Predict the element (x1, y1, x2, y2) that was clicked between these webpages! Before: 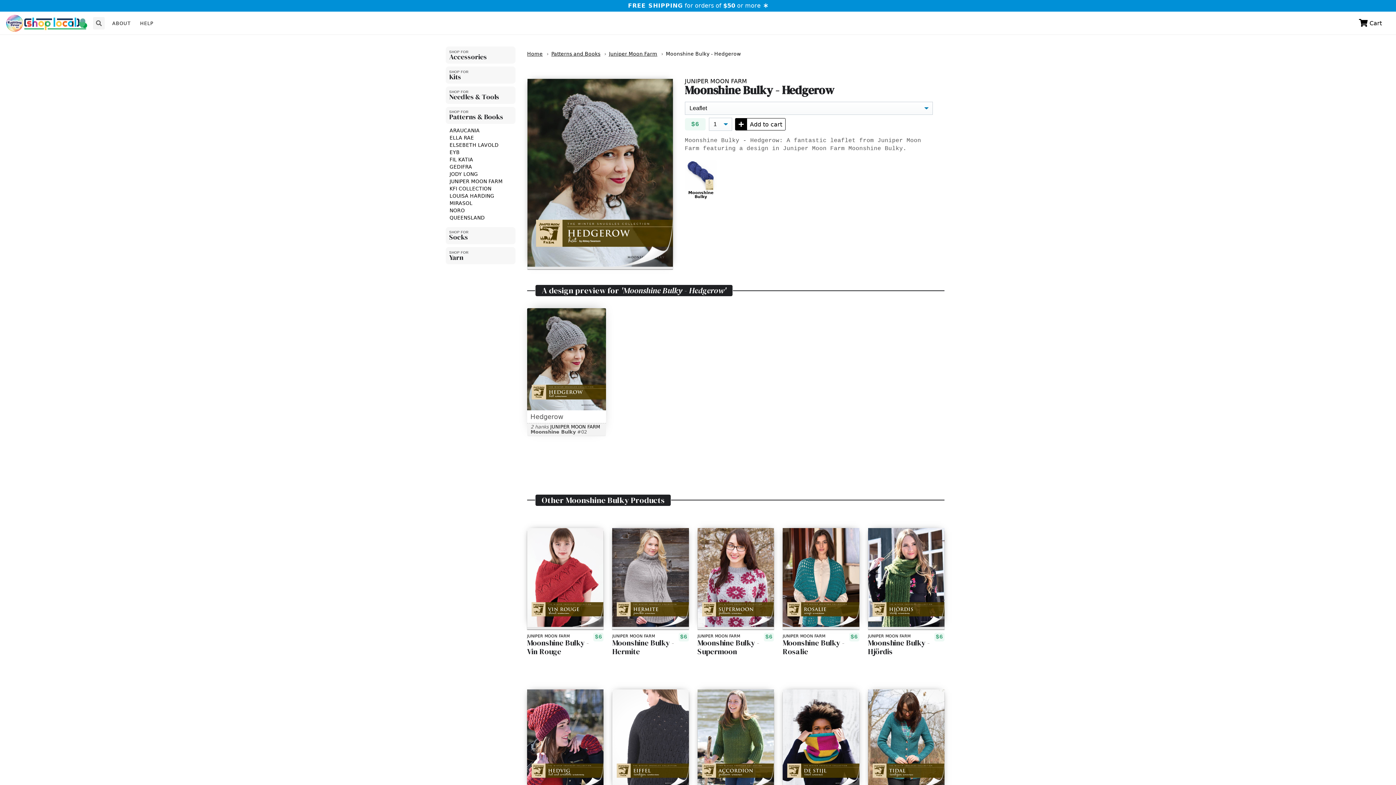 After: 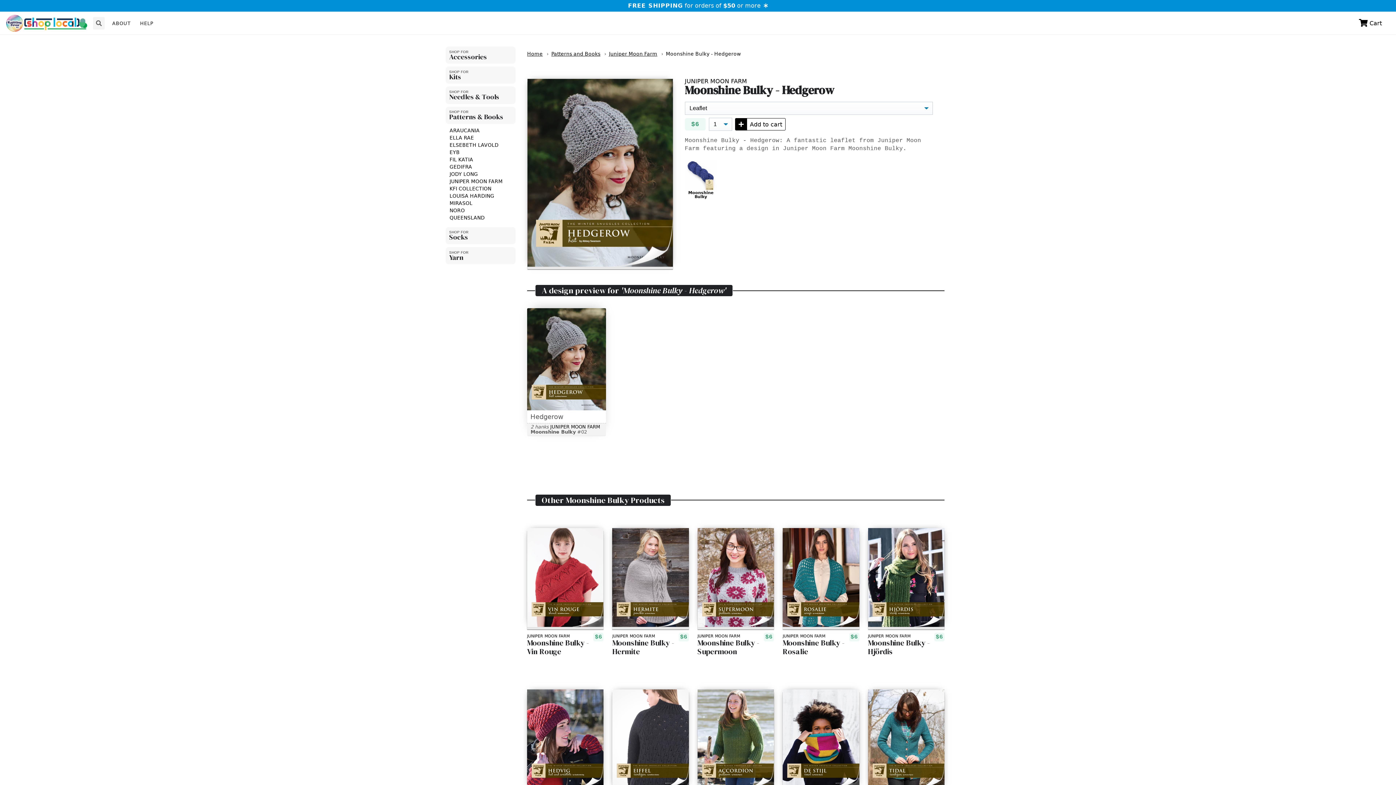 Action: bbox: (666, 50, 741, 56) label: Moonshine Bulky - Hedgerow